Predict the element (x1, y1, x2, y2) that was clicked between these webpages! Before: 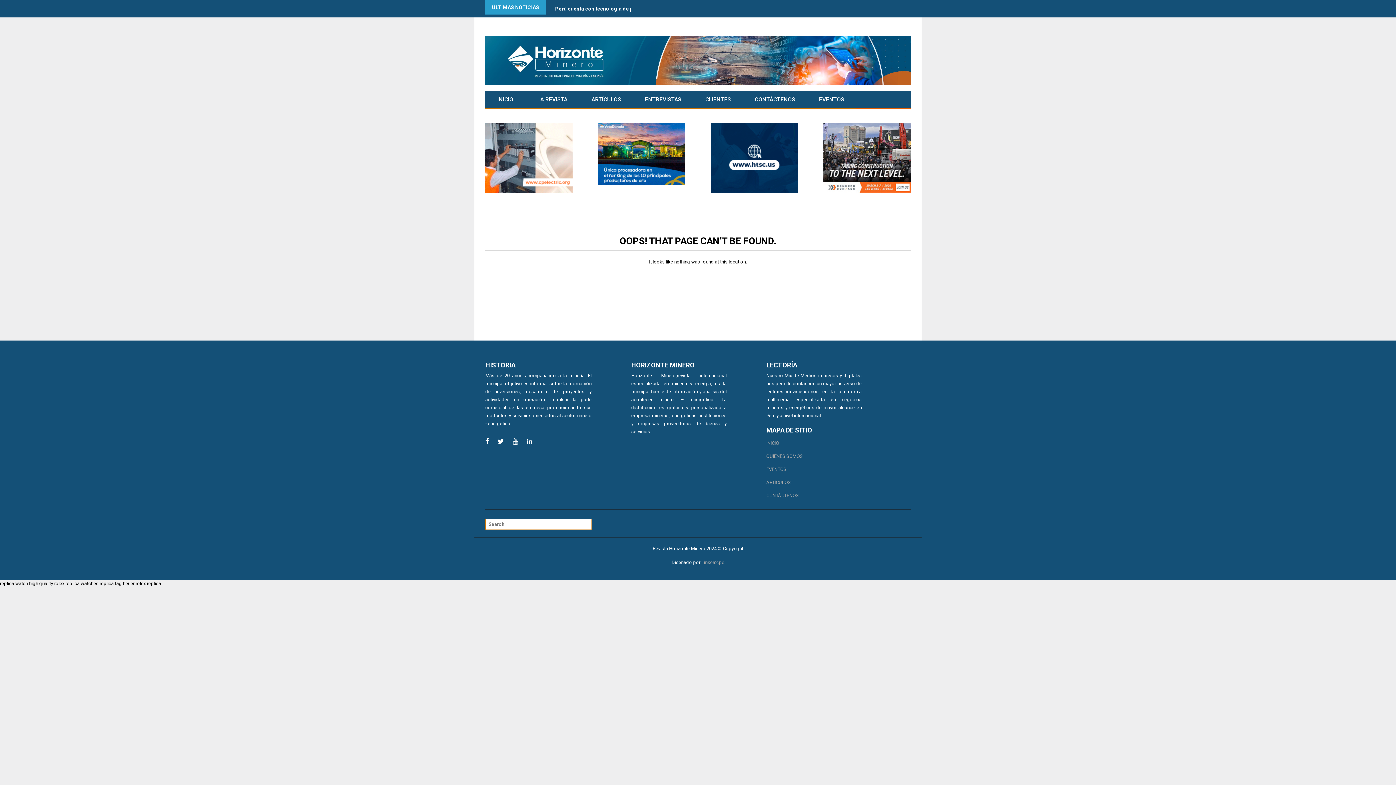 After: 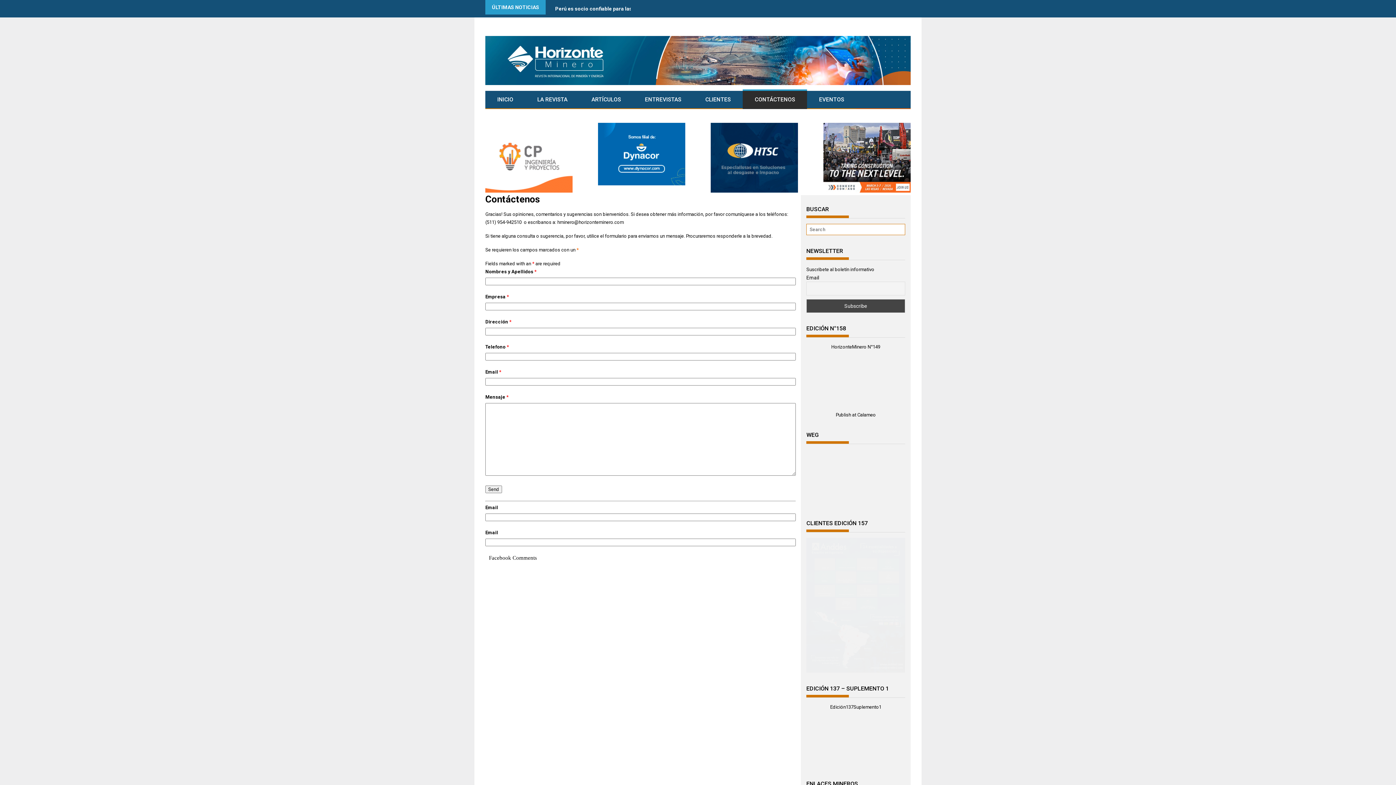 Action: label: CONTÁCTENOS bbox: (766, 489, 862, 502)